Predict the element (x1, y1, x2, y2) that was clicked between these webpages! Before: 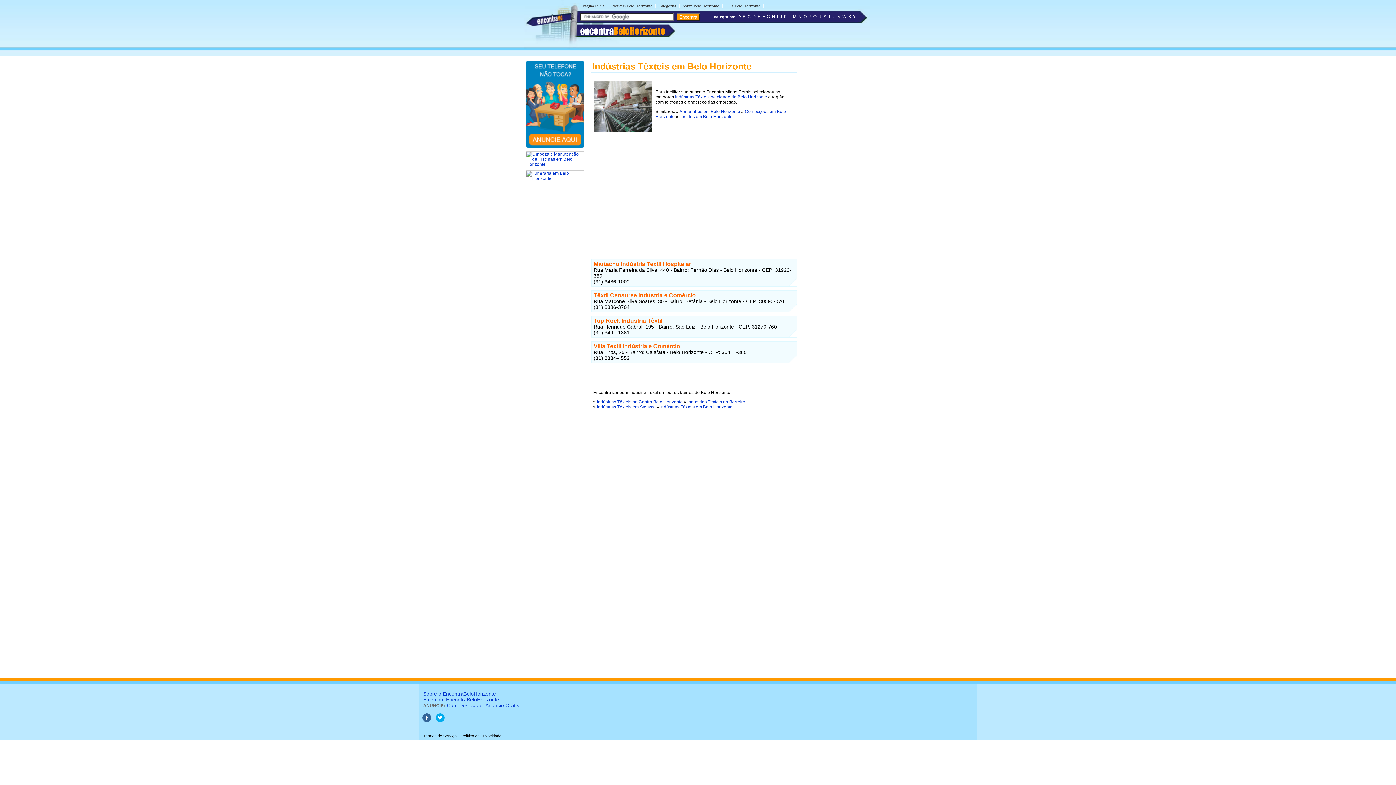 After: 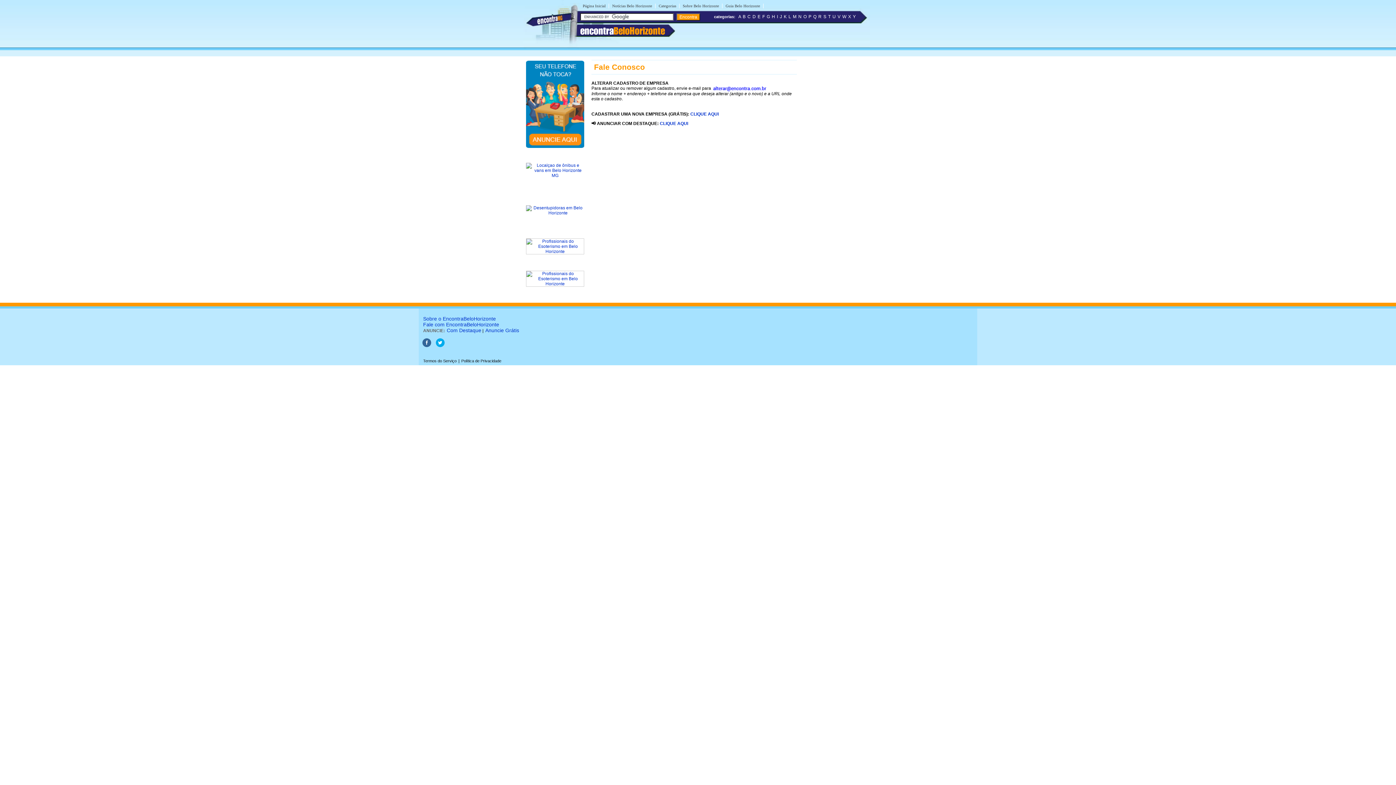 Action: label: Fale com EncontraBeloHorizonte bbox: (423, 697, 499, 702)